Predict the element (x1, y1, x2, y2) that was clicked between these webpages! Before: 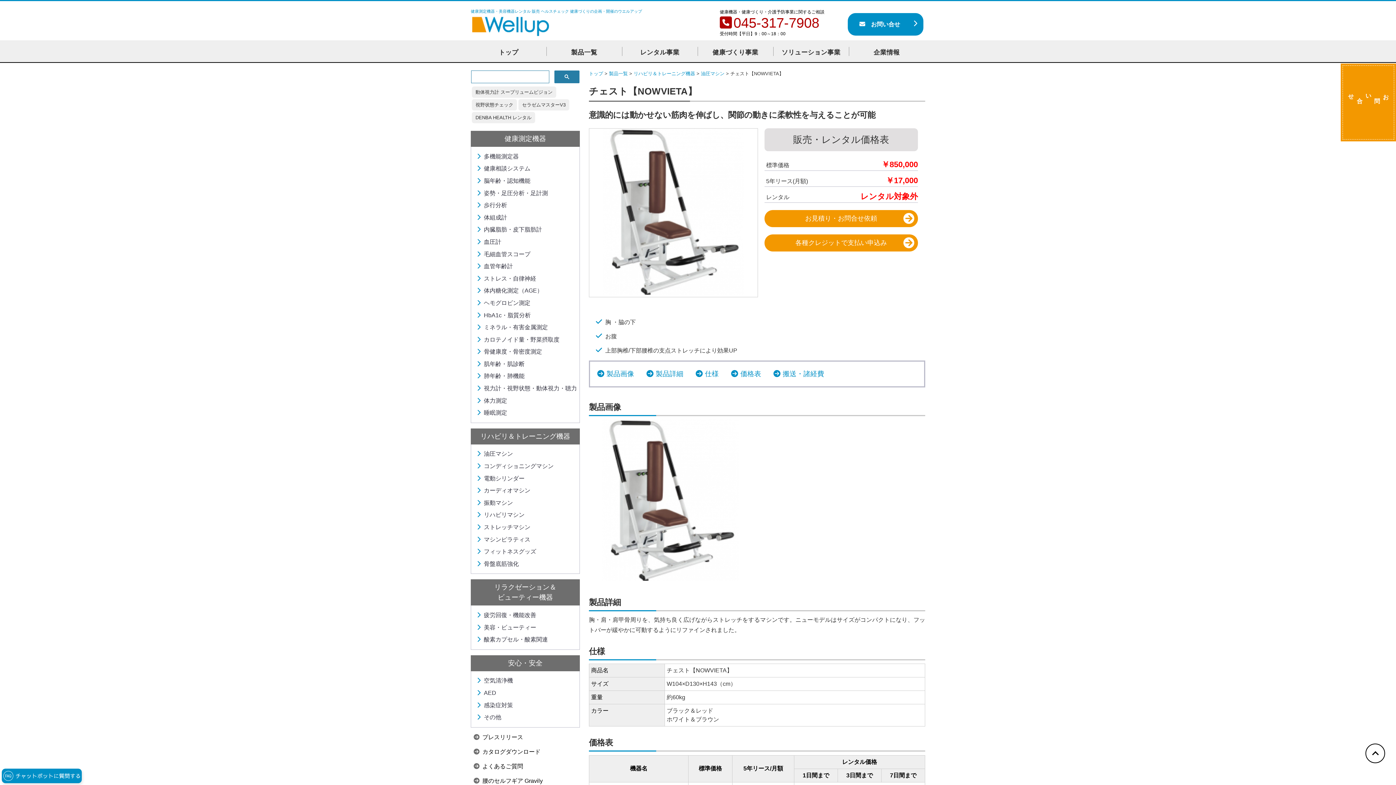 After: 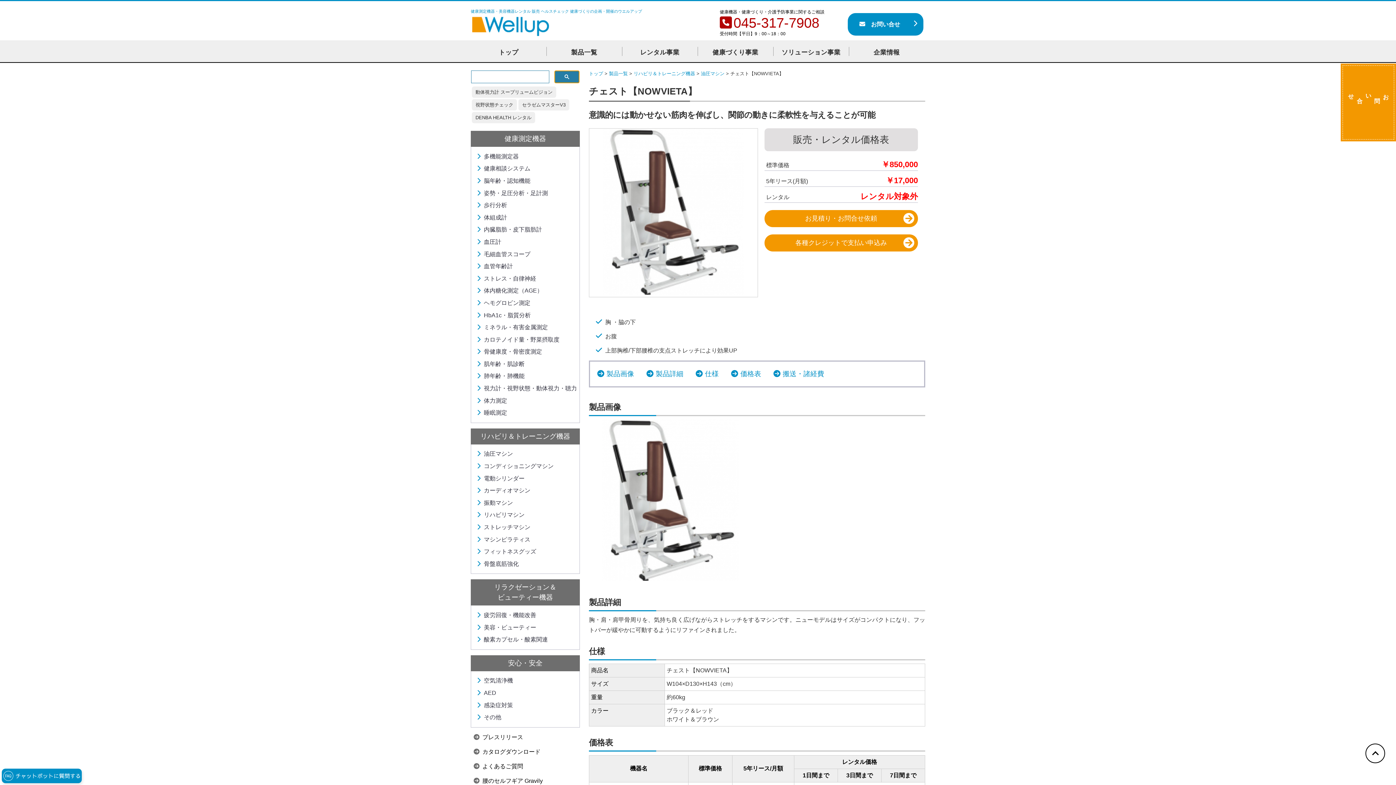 Action: bbox: (554, 70, 579, 83)